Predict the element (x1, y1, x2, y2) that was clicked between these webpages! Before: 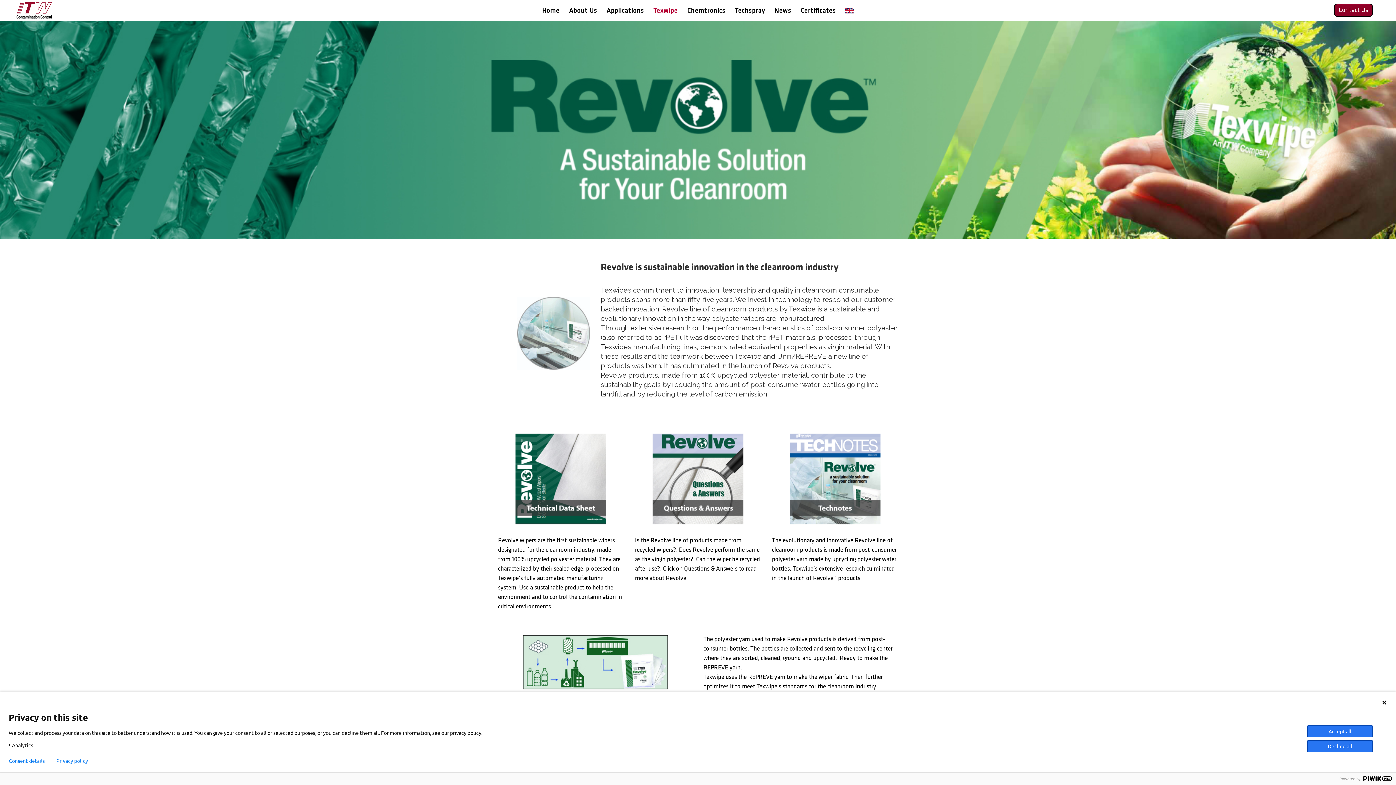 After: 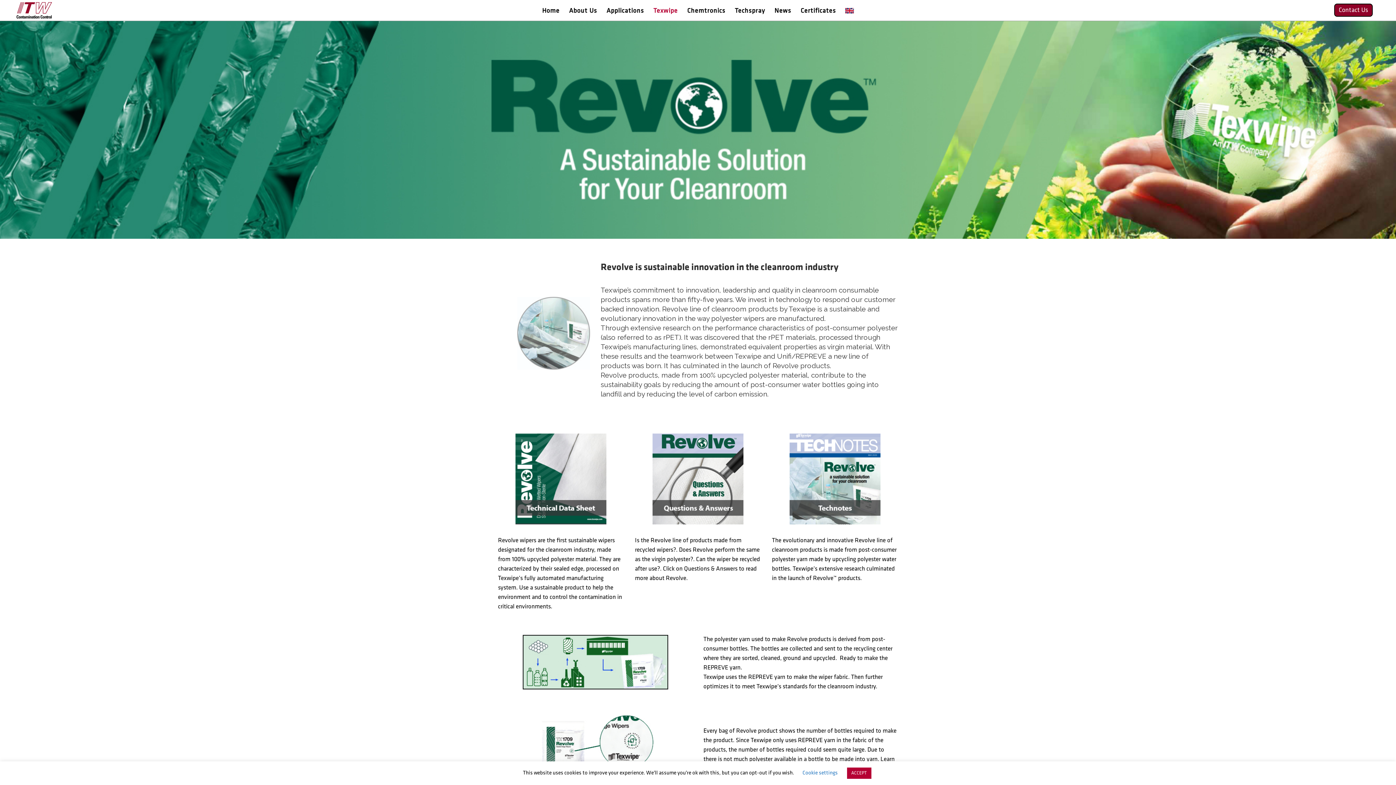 Action: bbox: (1307, 740, 1373, 752) label: Decline all